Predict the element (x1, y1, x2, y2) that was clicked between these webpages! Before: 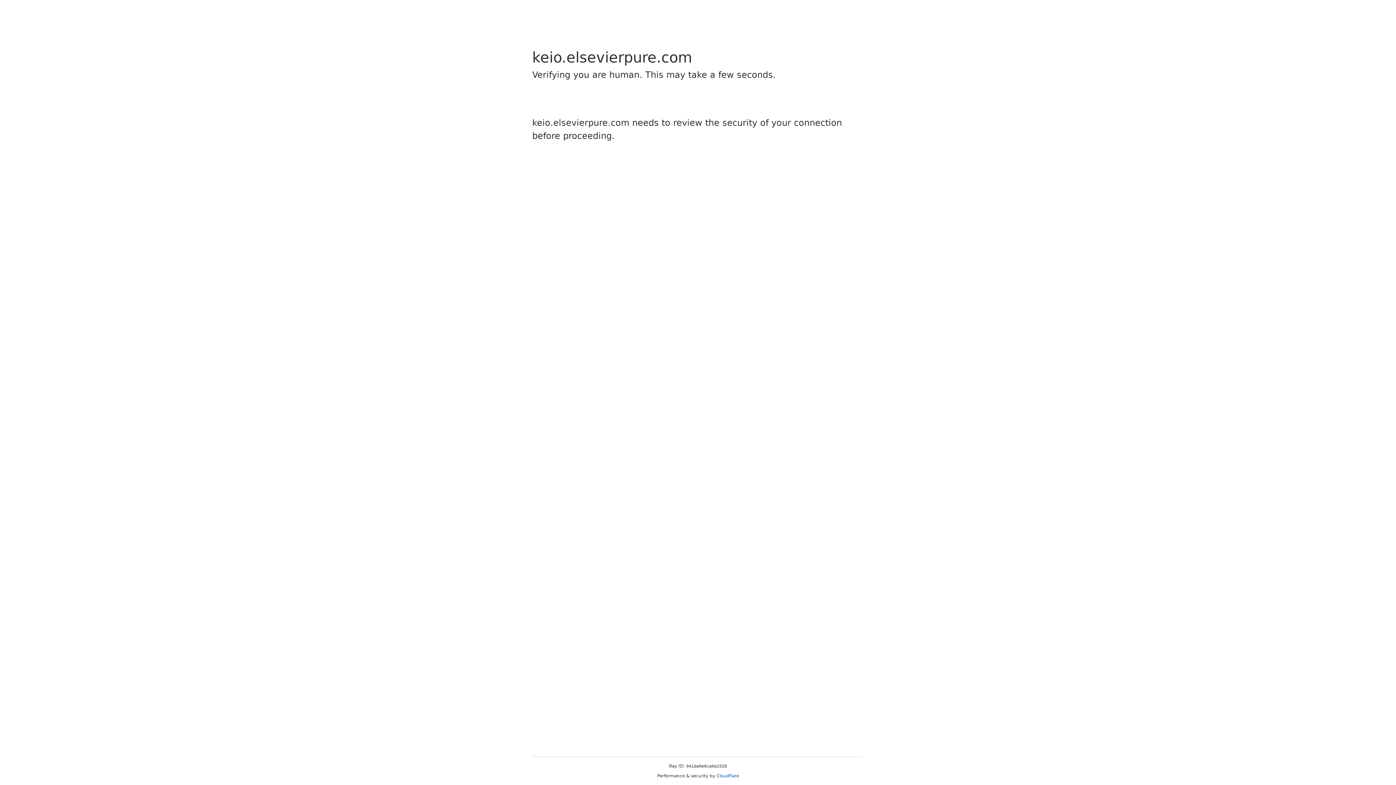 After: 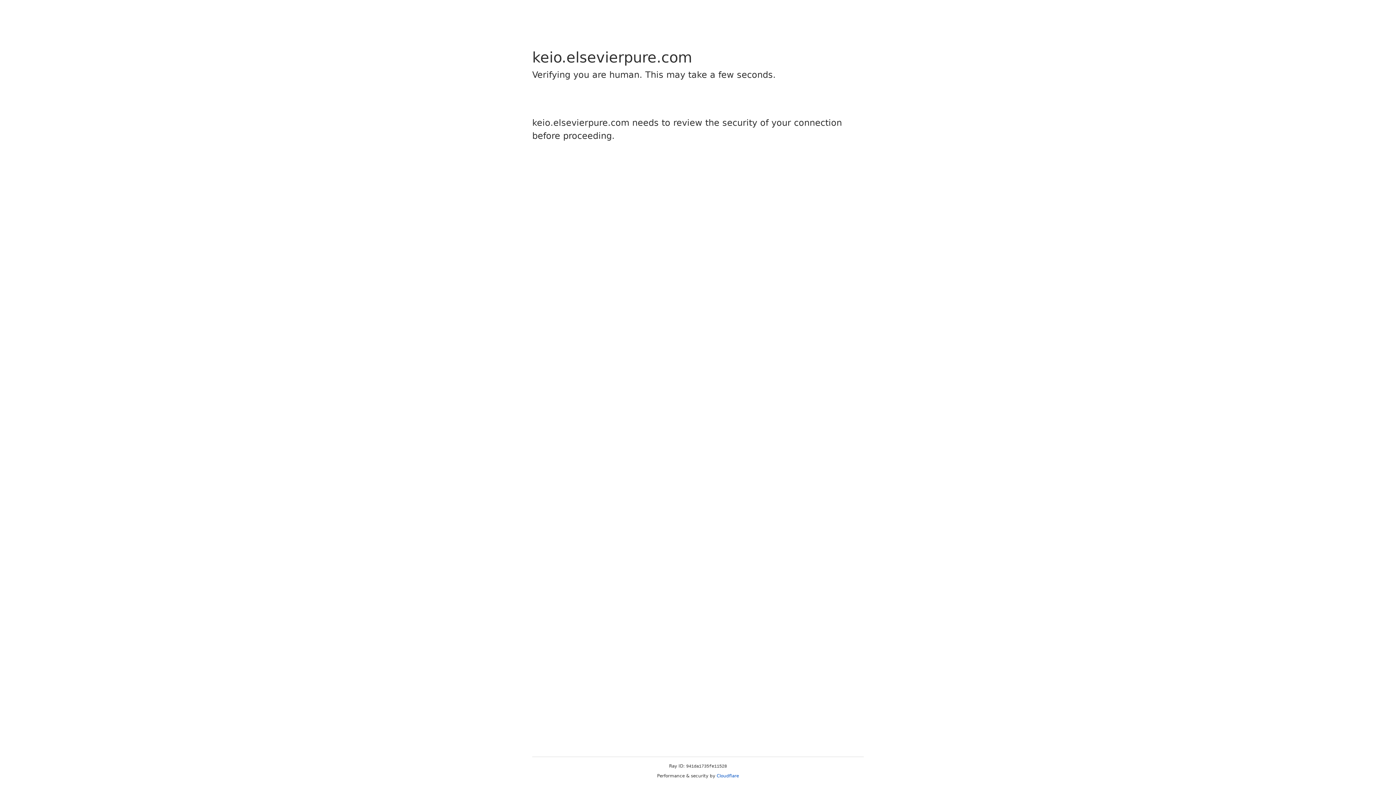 Action: label: Cloudflare bbox: (716, 773, 739, 778)